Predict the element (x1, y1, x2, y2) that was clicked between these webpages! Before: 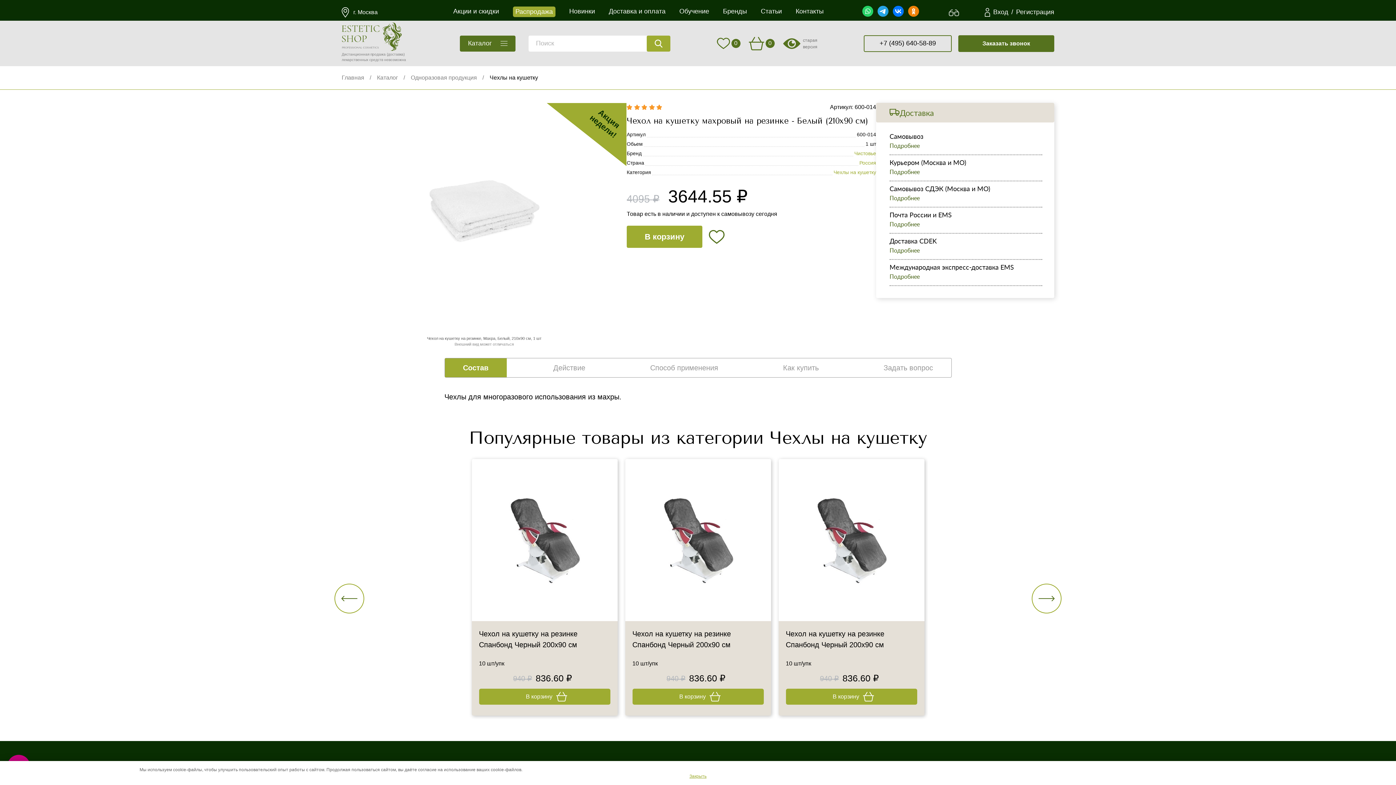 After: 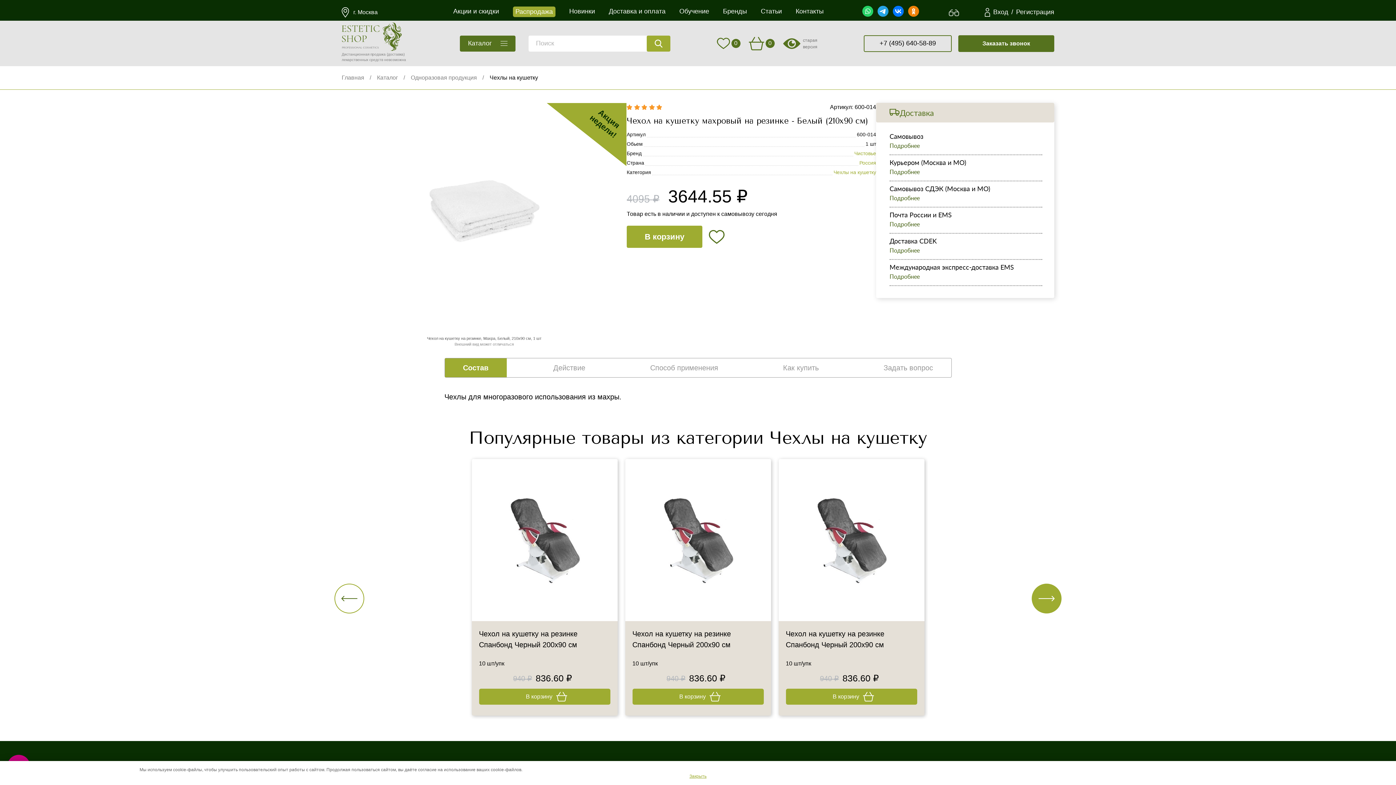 Action: label: Next slide bbox: (1032, 584, 1061, 613)